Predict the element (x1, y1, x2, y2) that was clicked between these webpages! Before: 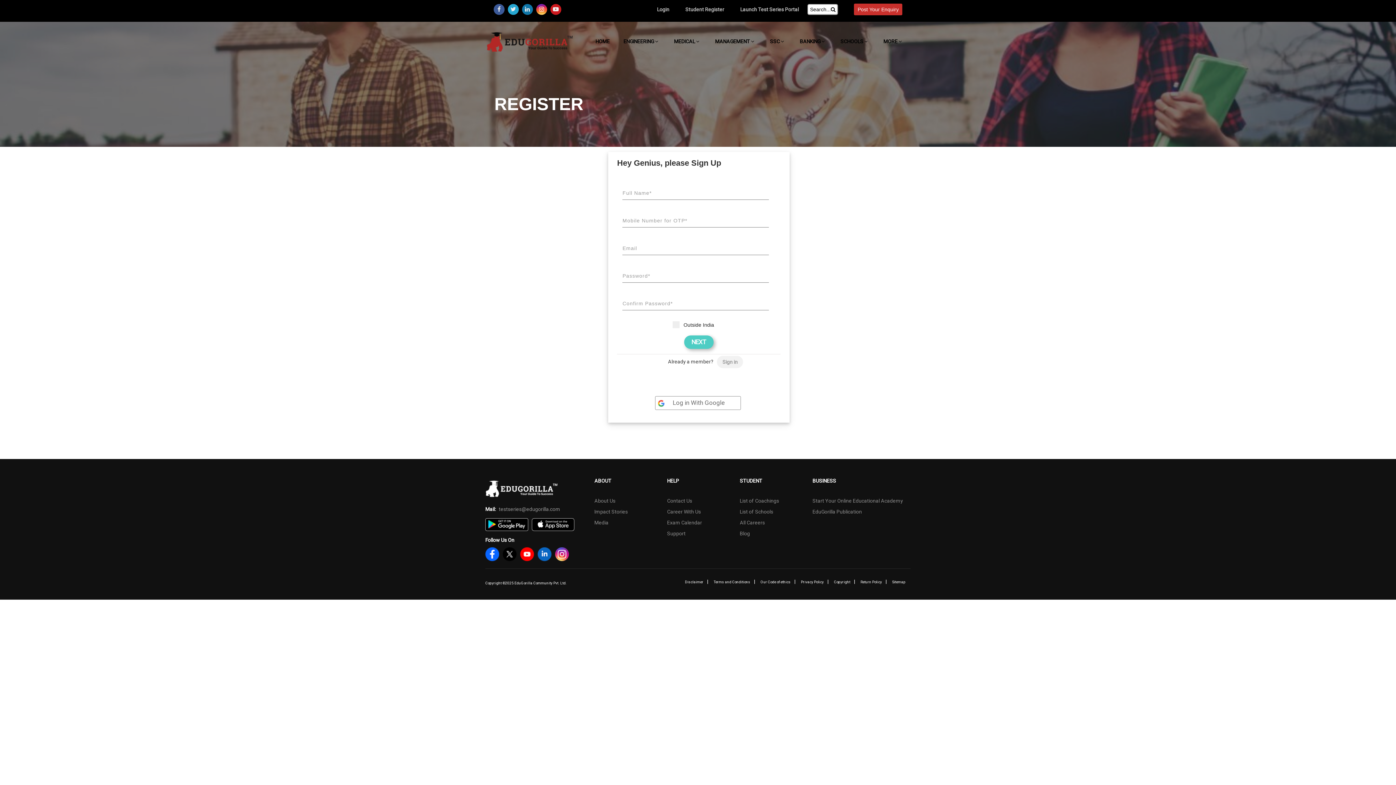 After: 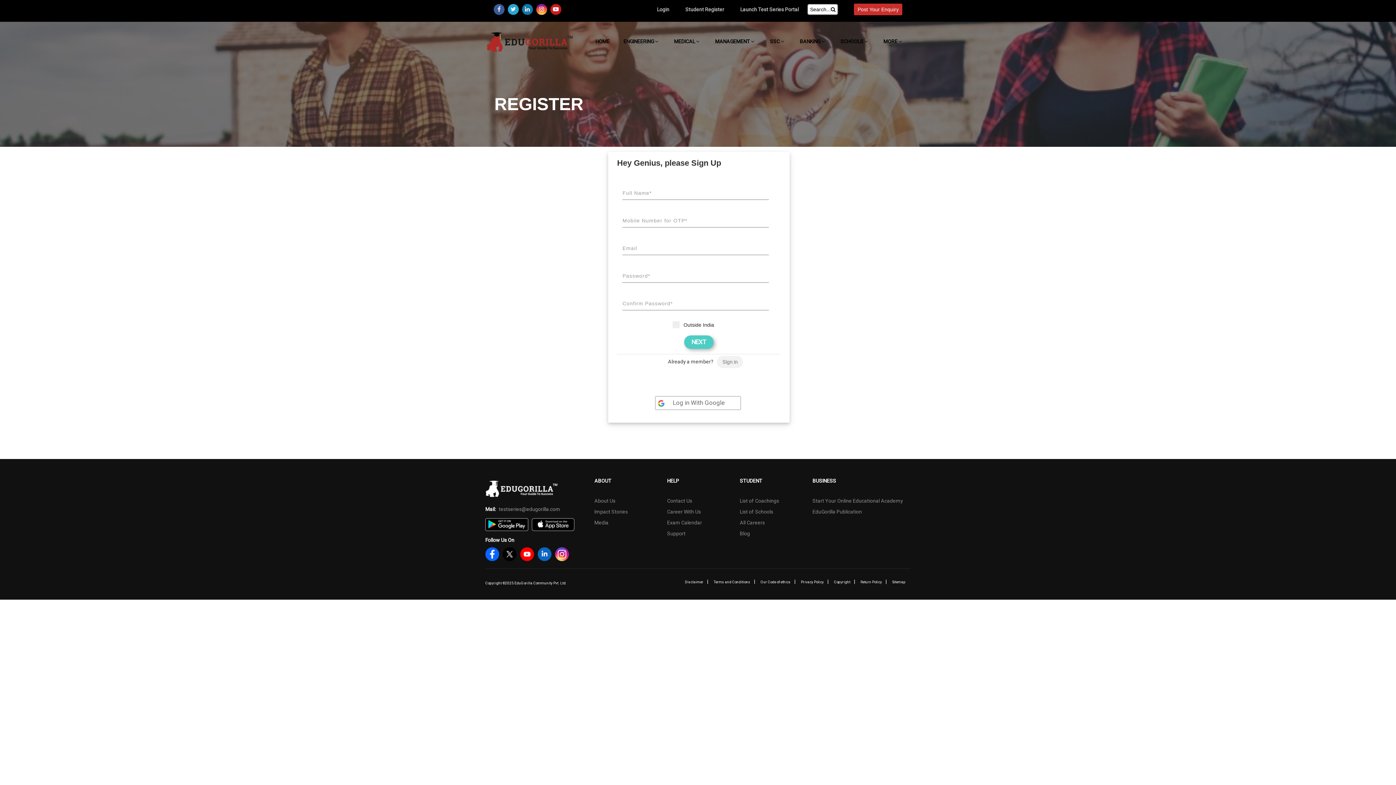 Action: bbox: (502, 551, 516, 556)